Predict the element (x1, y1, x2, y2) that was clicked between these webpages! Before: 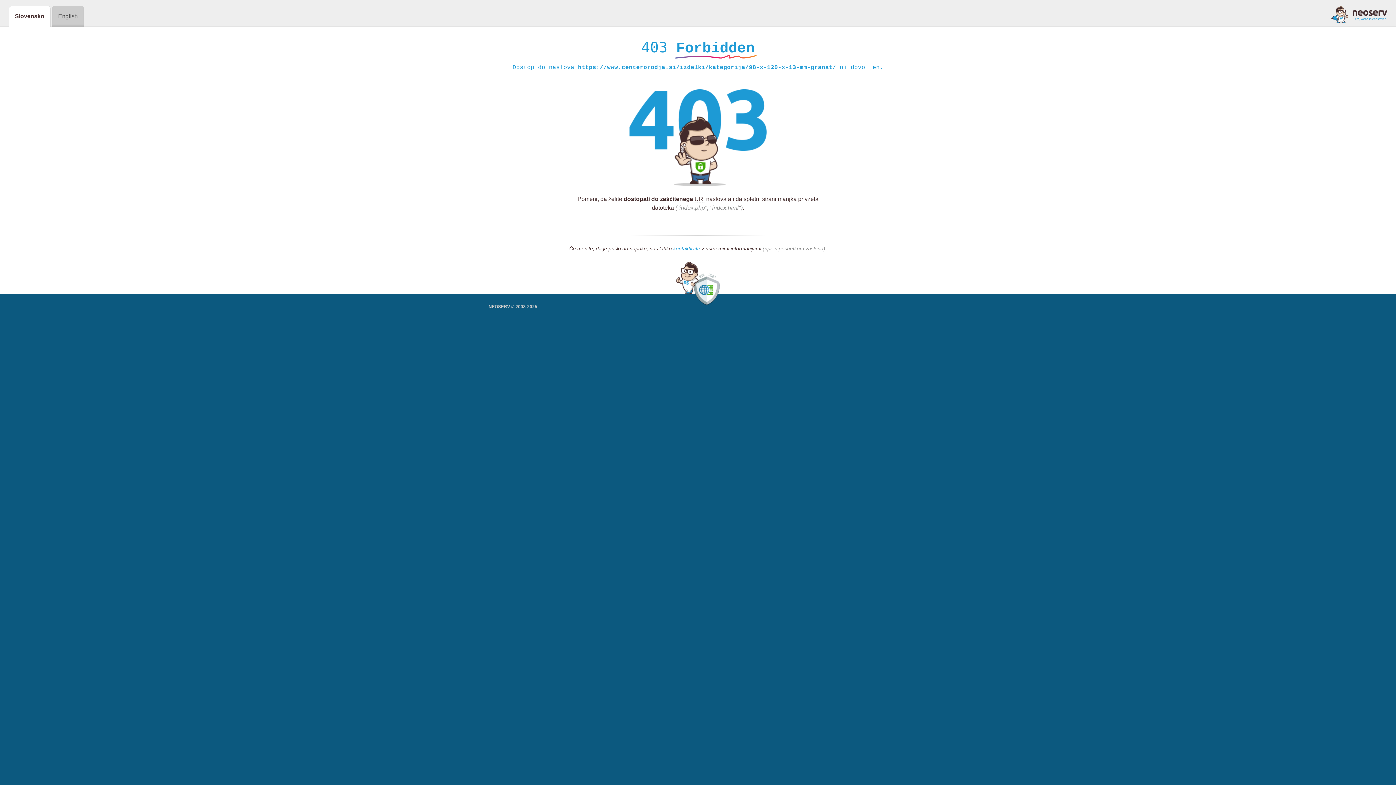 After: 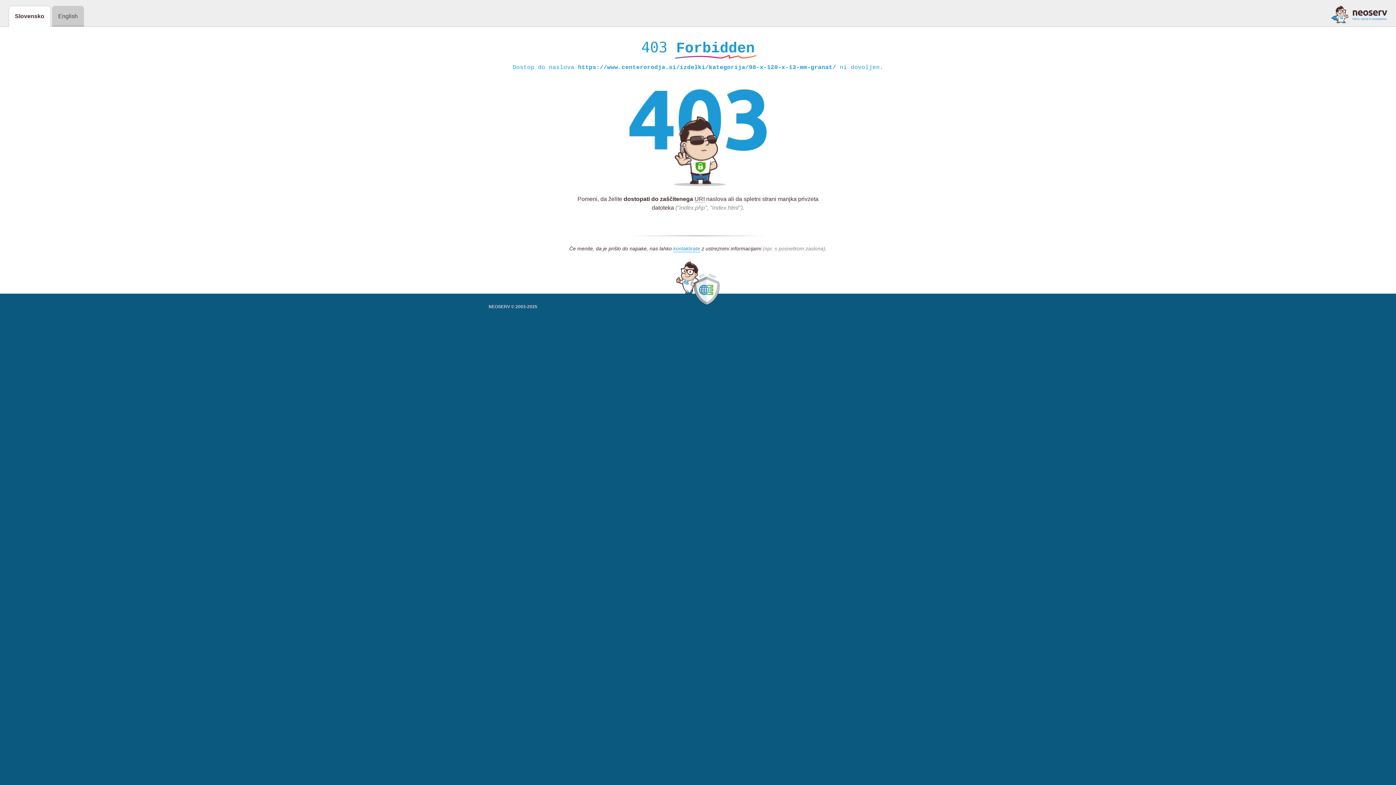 Action: bbox: (1331, 5, 1387, 23)